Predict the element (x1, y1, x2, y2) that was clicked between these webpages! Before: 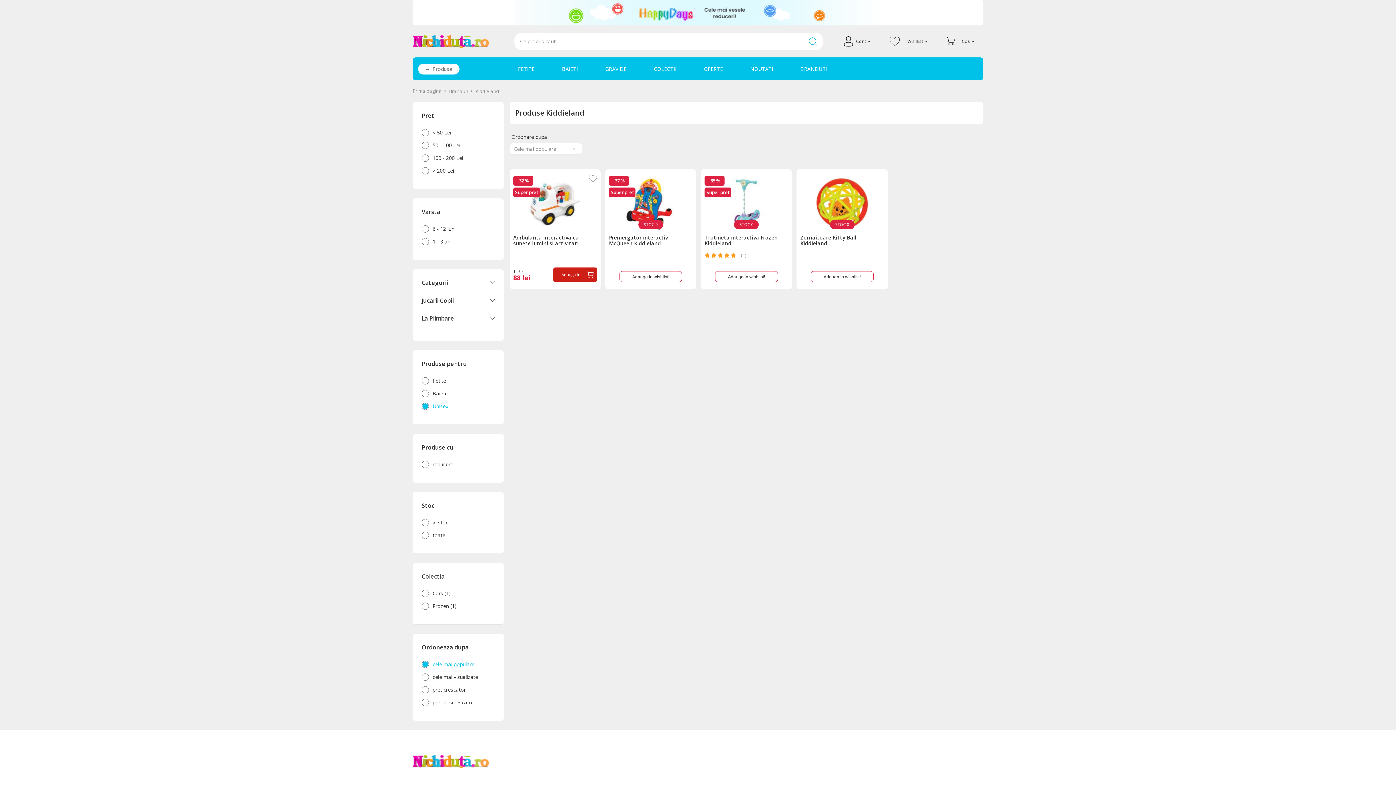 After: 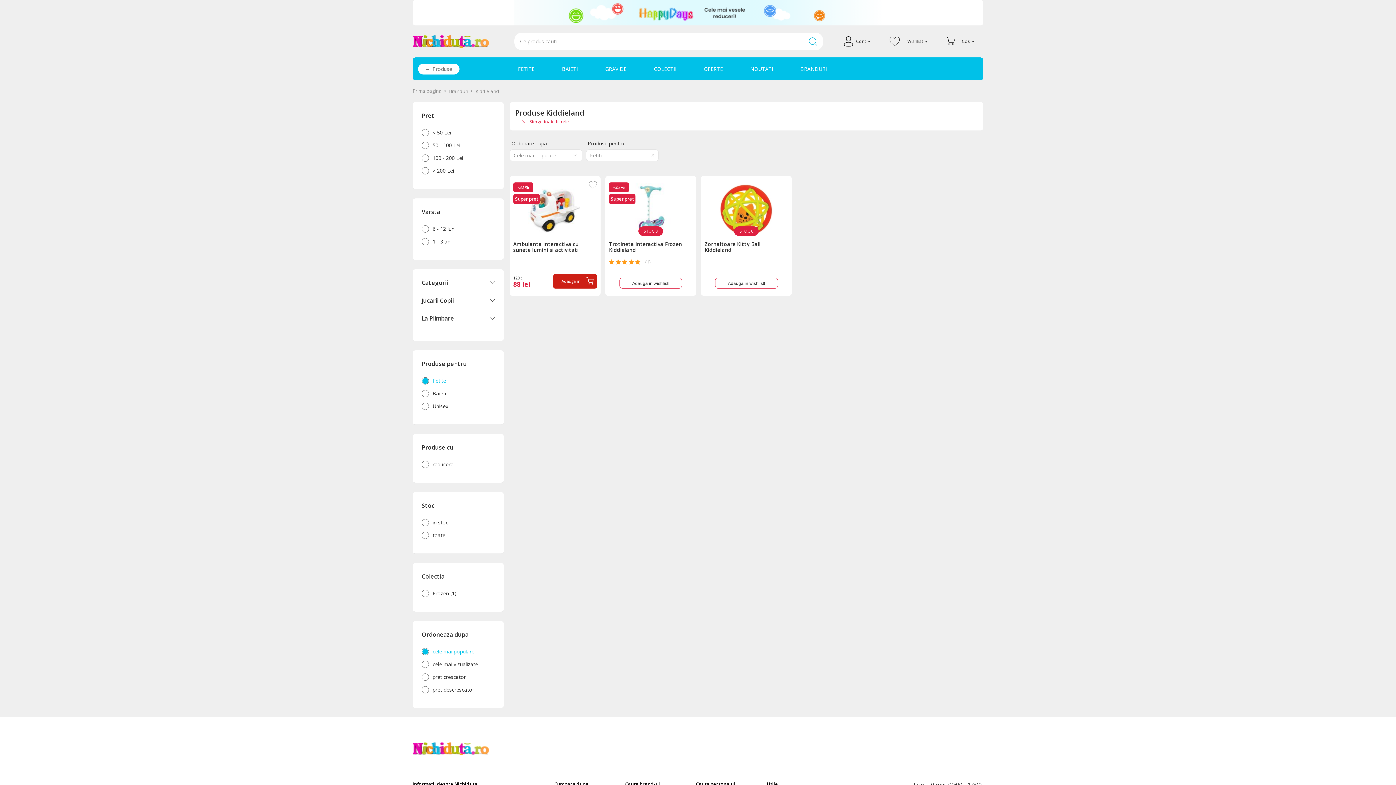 Action: bbox: (421, 377, 494, 384) label: Fetite